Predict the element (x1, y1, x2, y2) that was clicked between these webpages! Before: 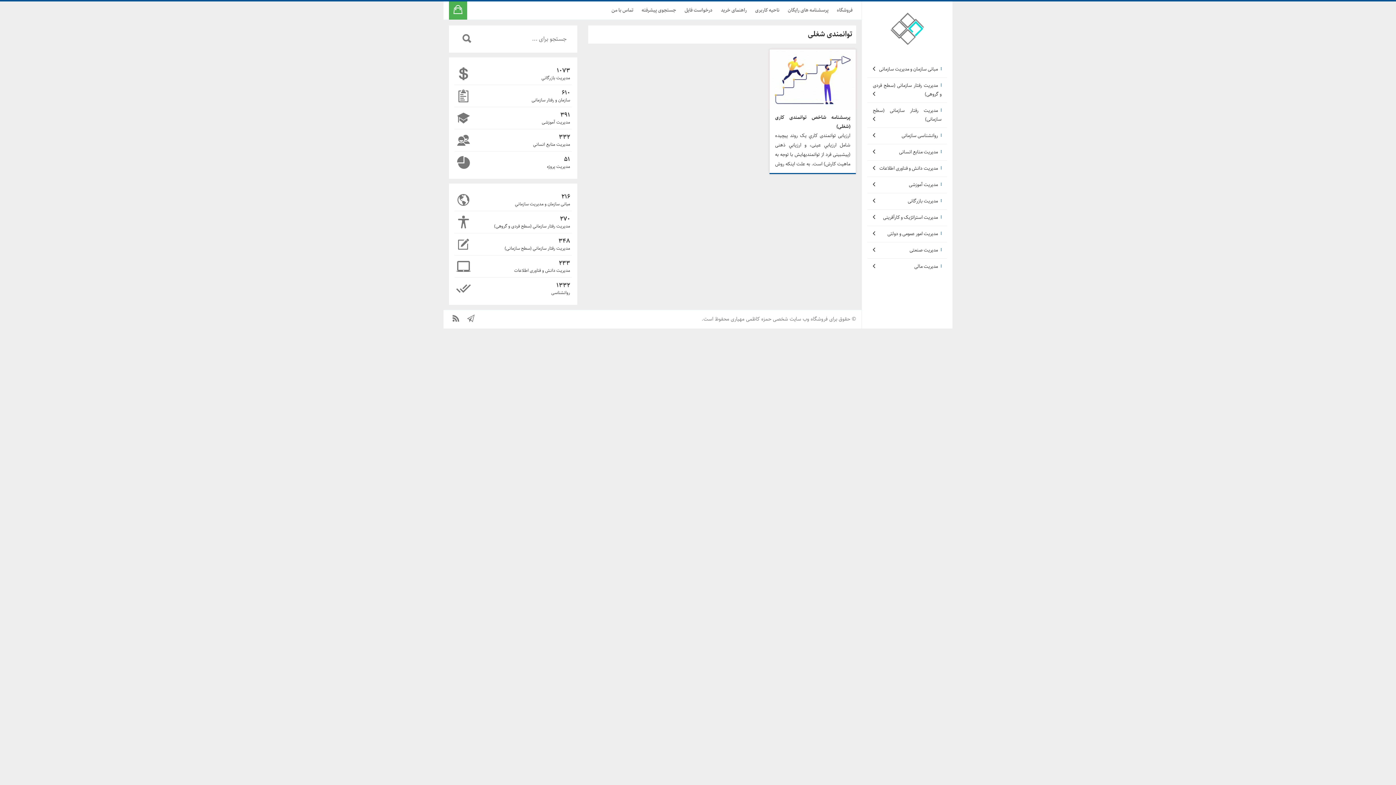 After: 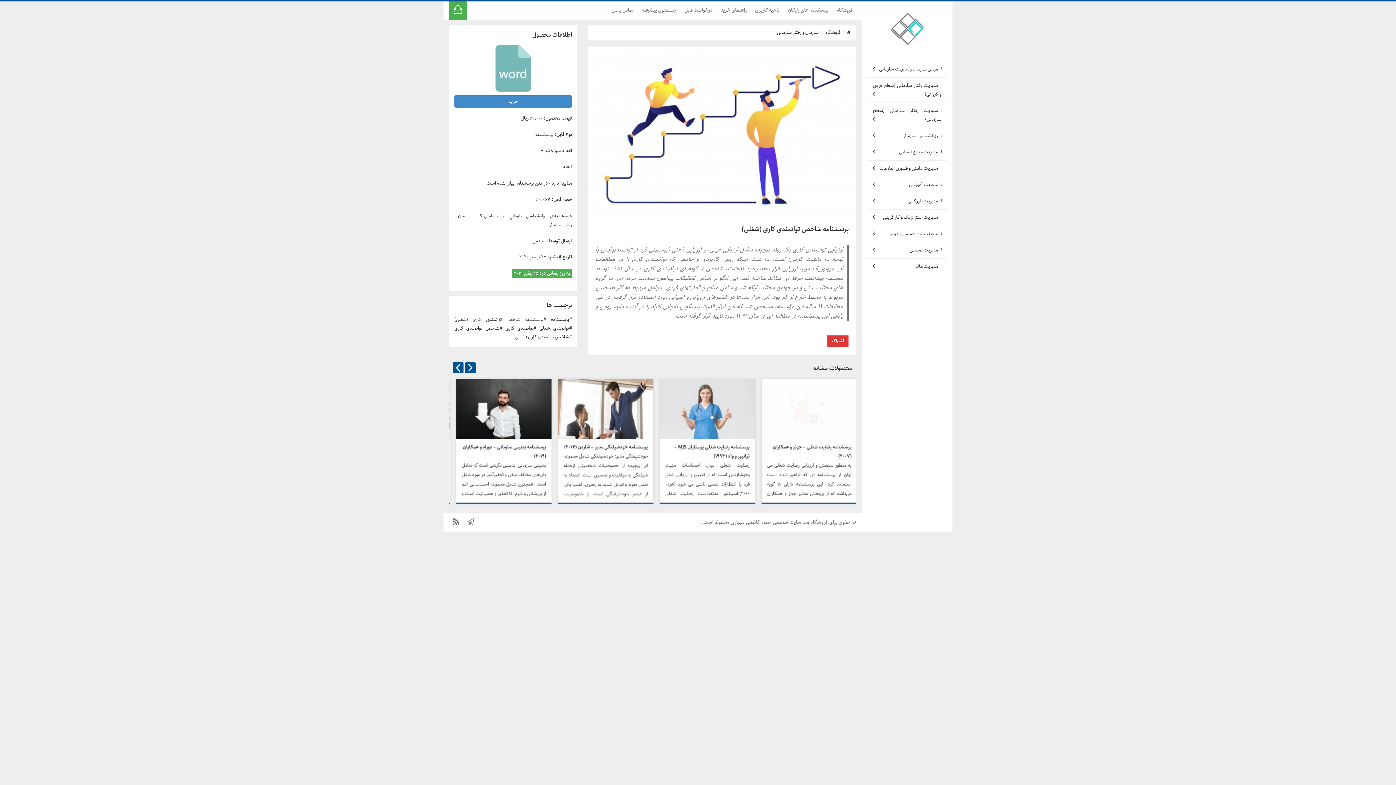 Action: label: پرسشنامه شاخص توانمندی کاری (شغلی) bbox: (775, 113, 850, 131)